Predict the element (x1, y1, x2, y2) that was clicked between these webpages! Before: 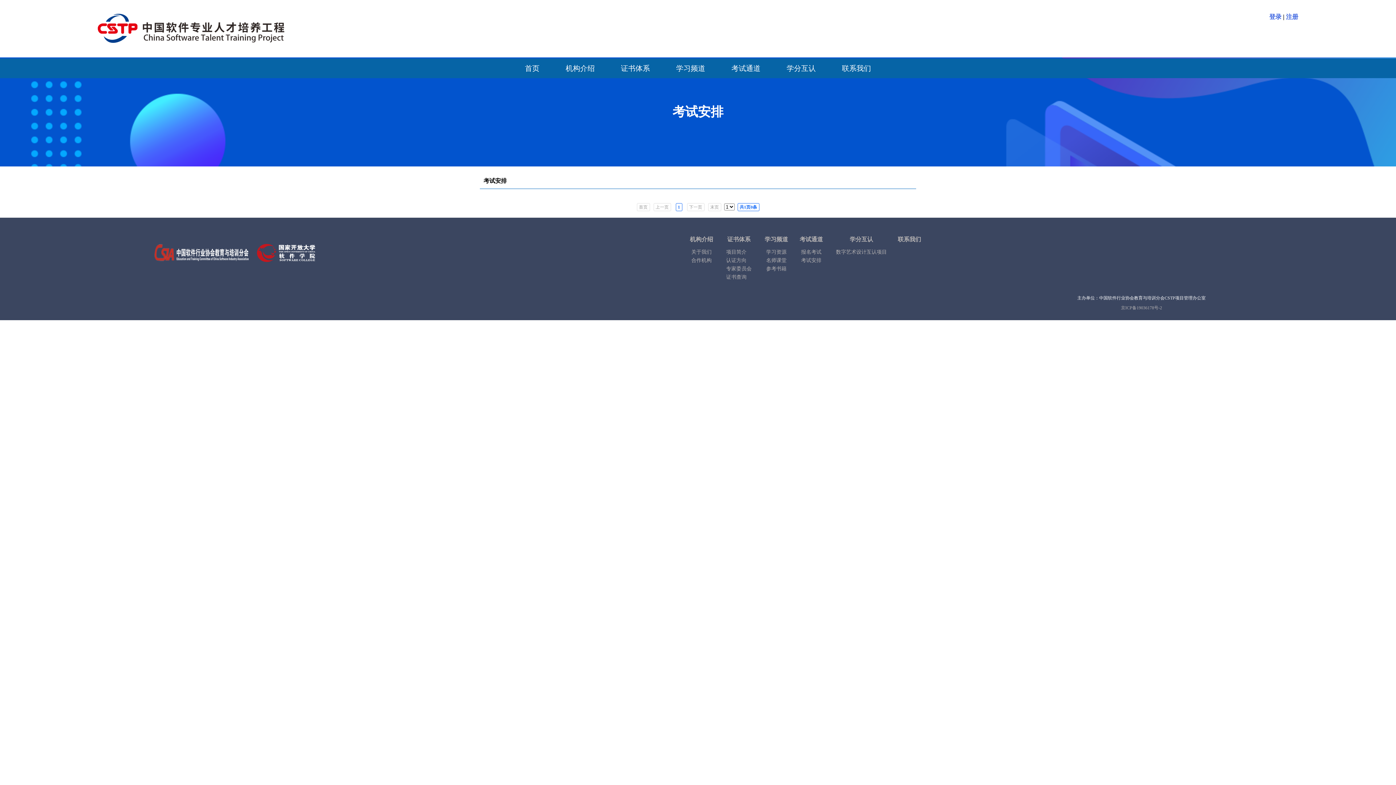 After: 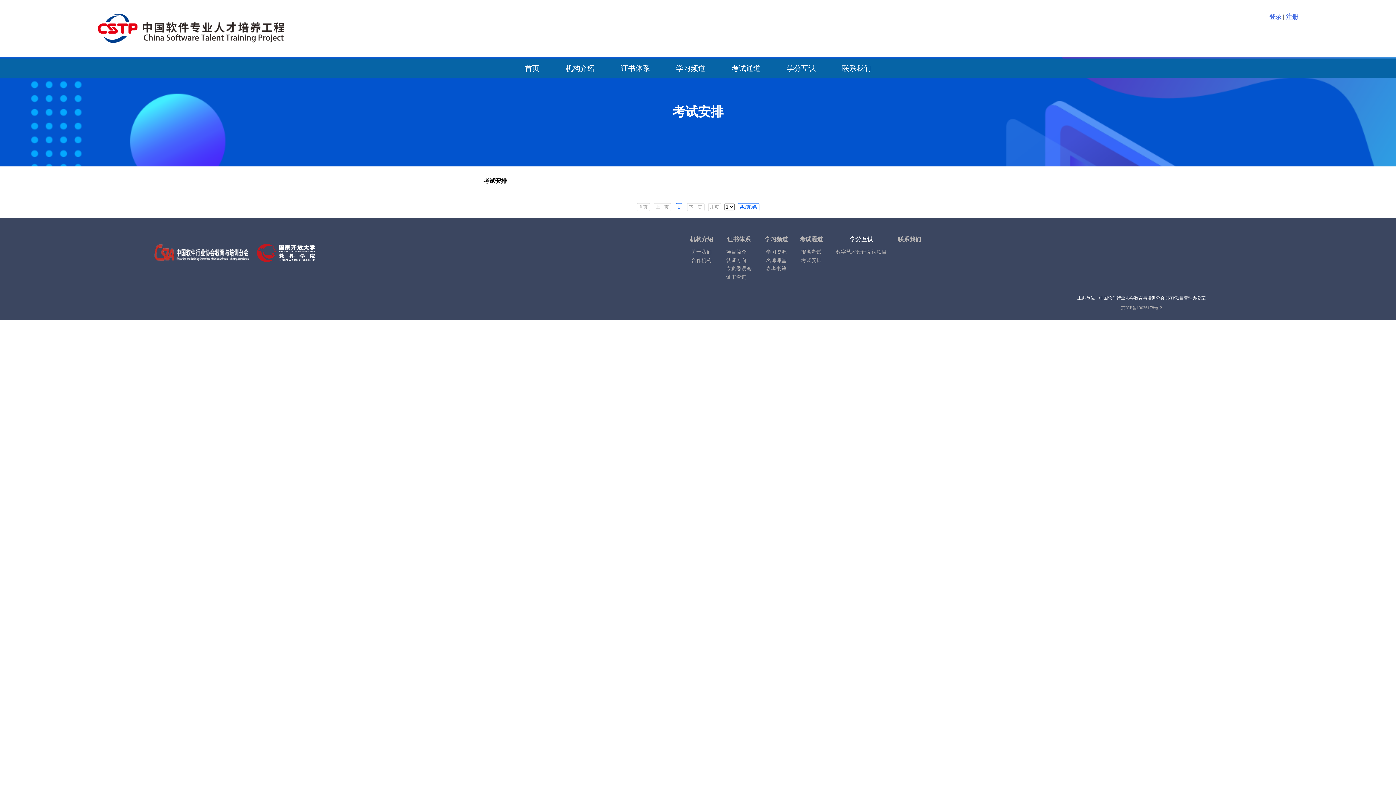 Action: label: 学分互认 bbox: (850, 236, 873, 242)